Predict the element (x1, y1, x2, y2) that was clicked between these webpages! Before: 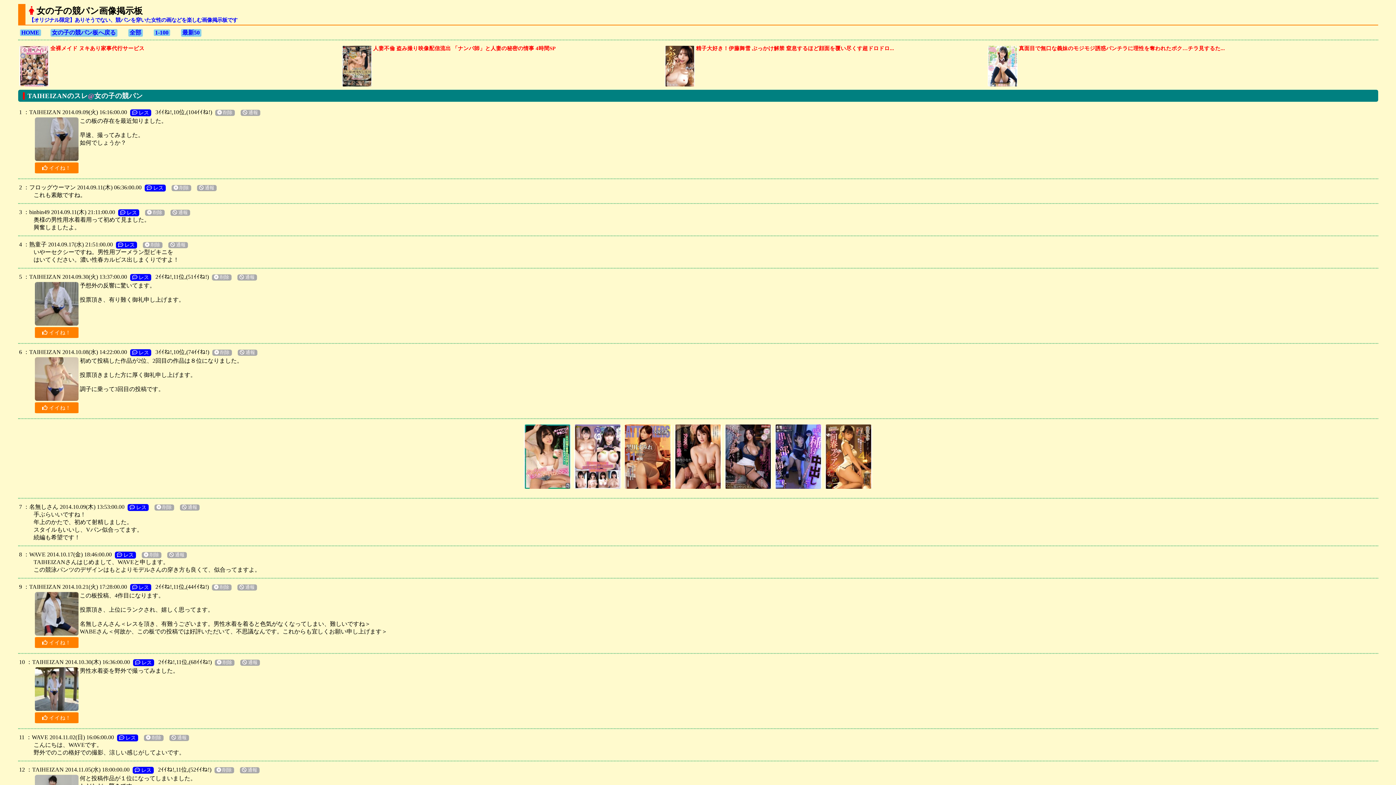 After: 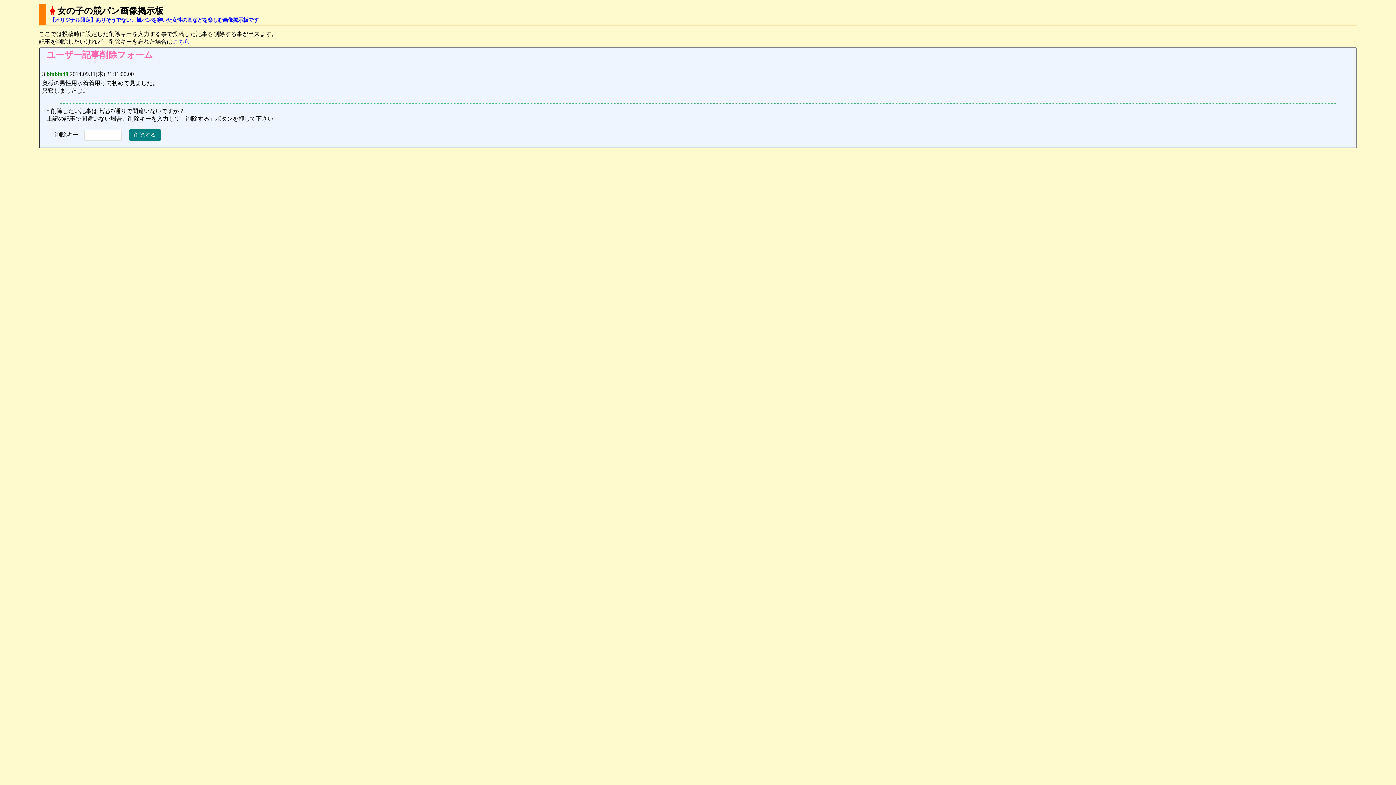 Action: label:  削除 bbox: (144, 209, 164, 216)